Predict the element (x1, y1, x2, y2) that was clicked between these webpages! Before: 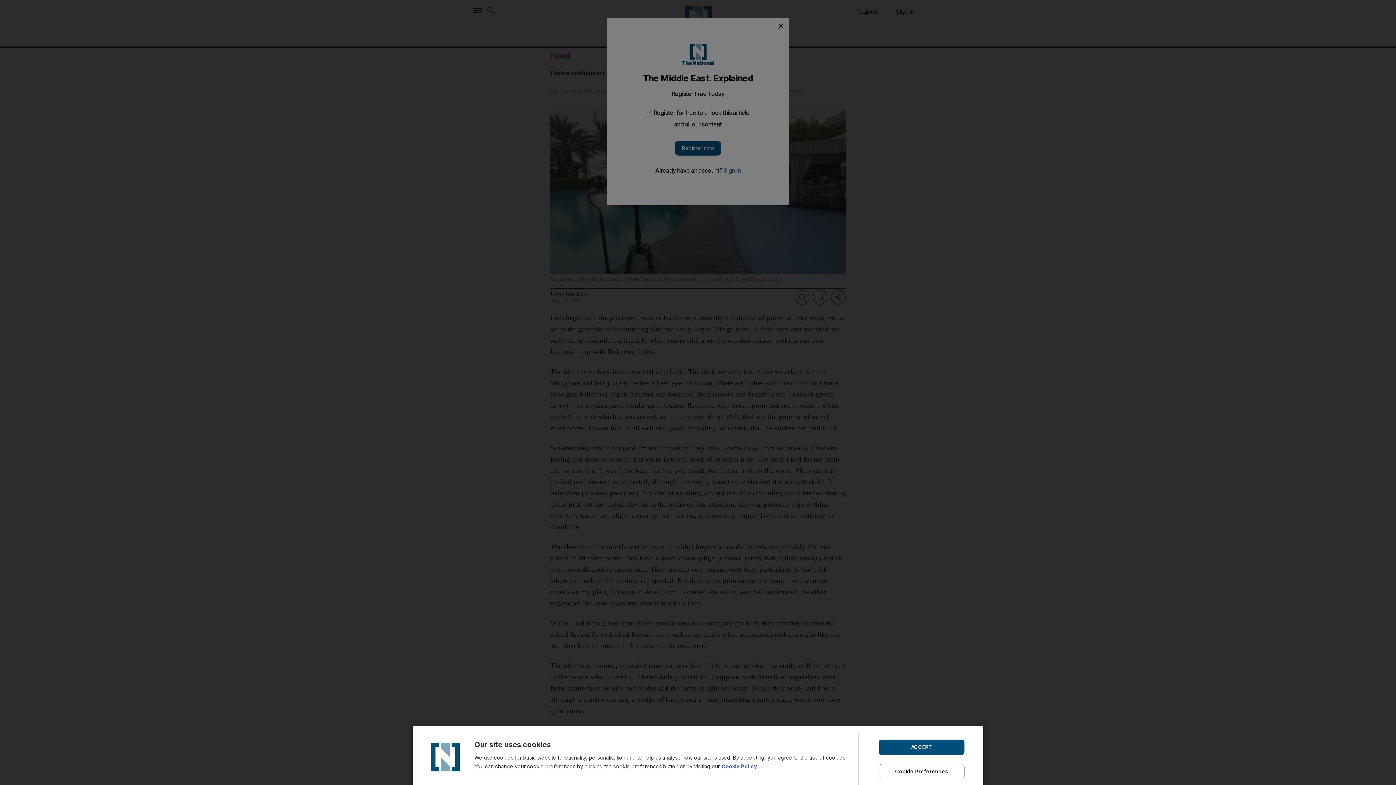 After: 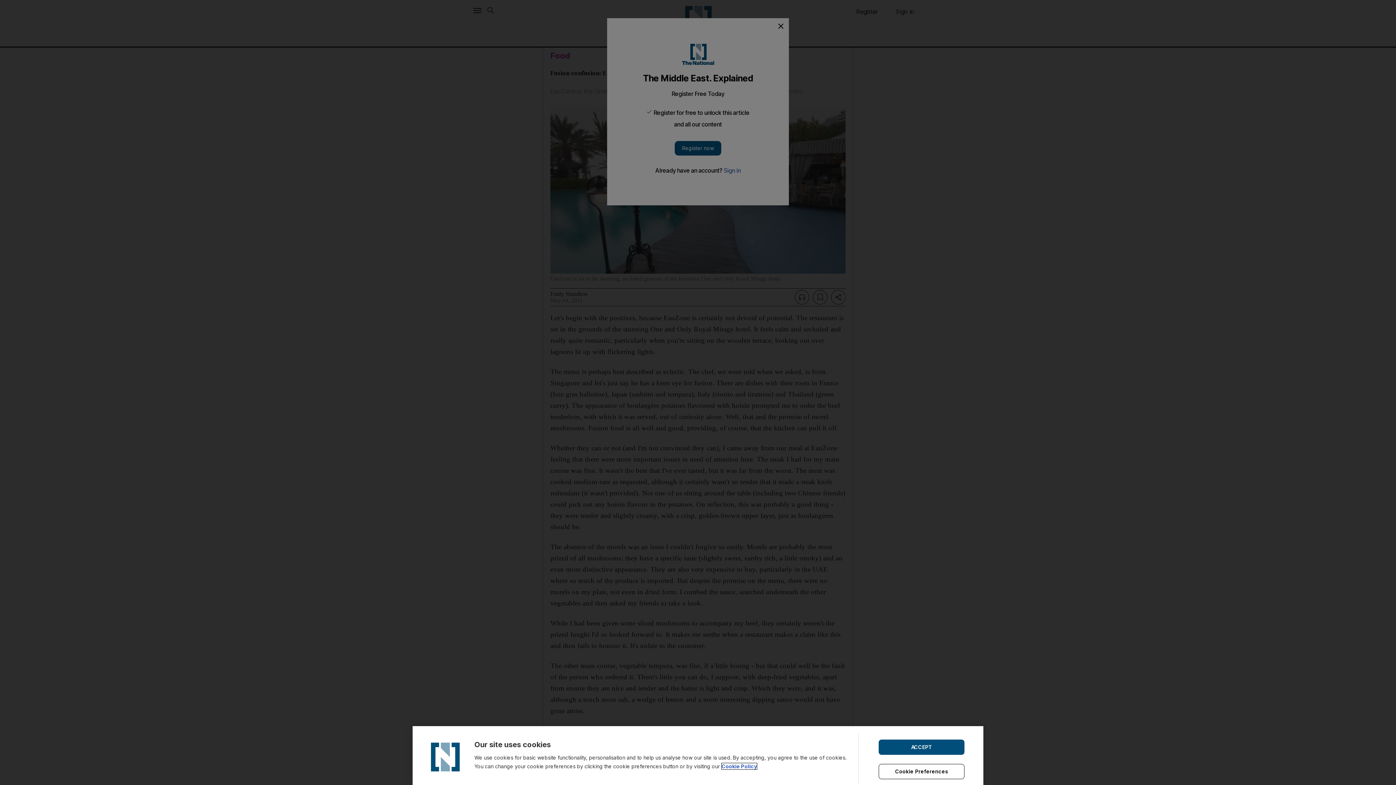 Action: bbox: (721, 763, 757, 769) label: Cookie Policy